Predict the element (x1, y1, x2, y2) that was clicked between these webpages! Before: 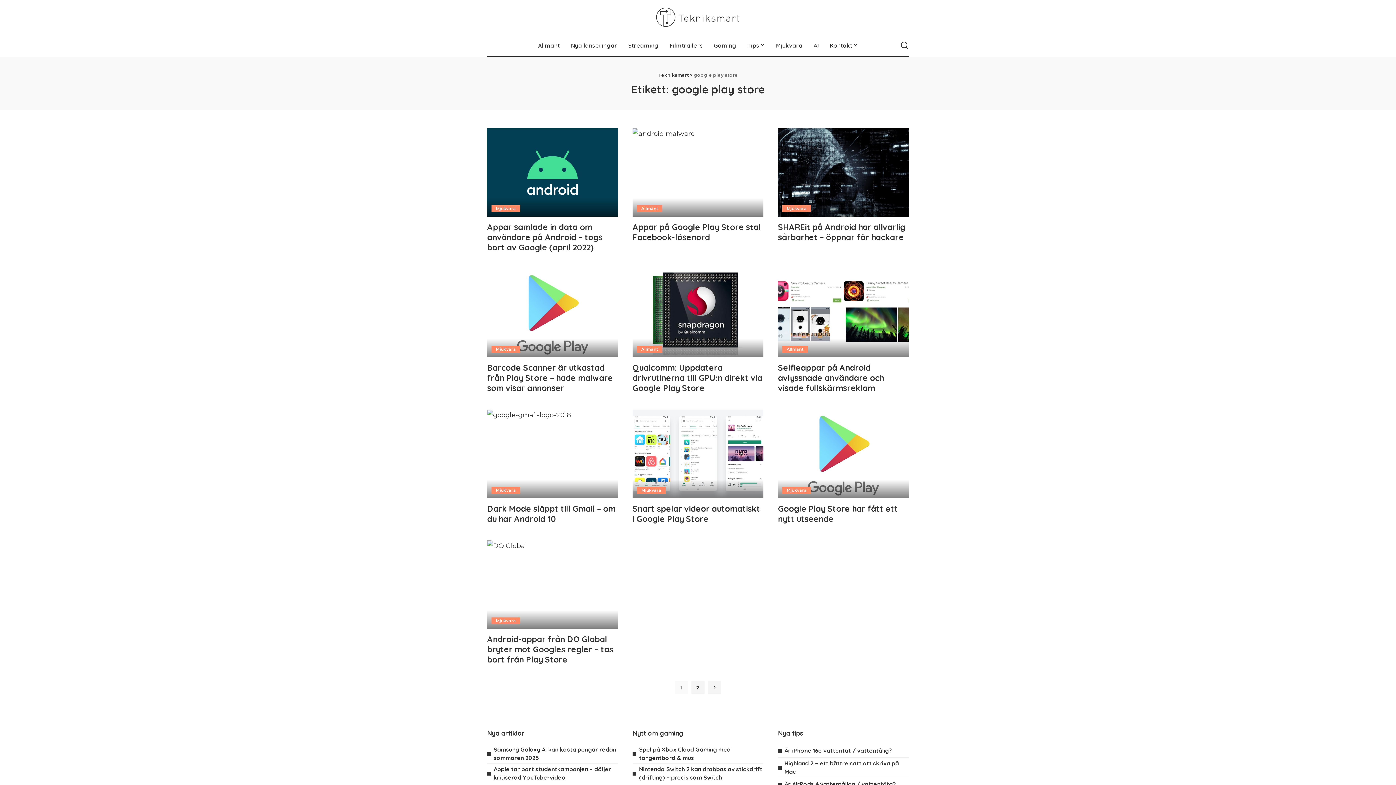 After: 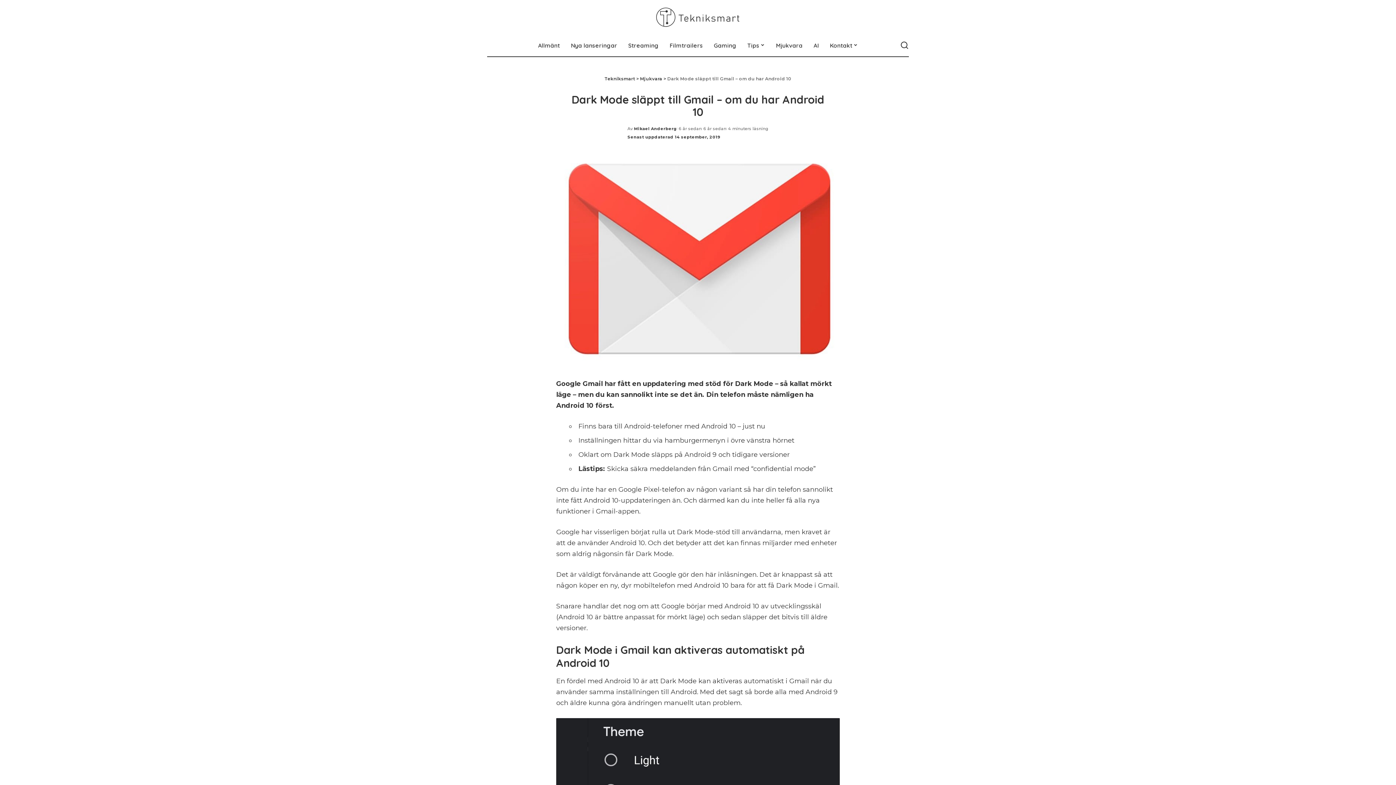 Action: bbox: (487, 503, 615, 524) label: Dark Mode släppt till Gmail – om du har Android 10